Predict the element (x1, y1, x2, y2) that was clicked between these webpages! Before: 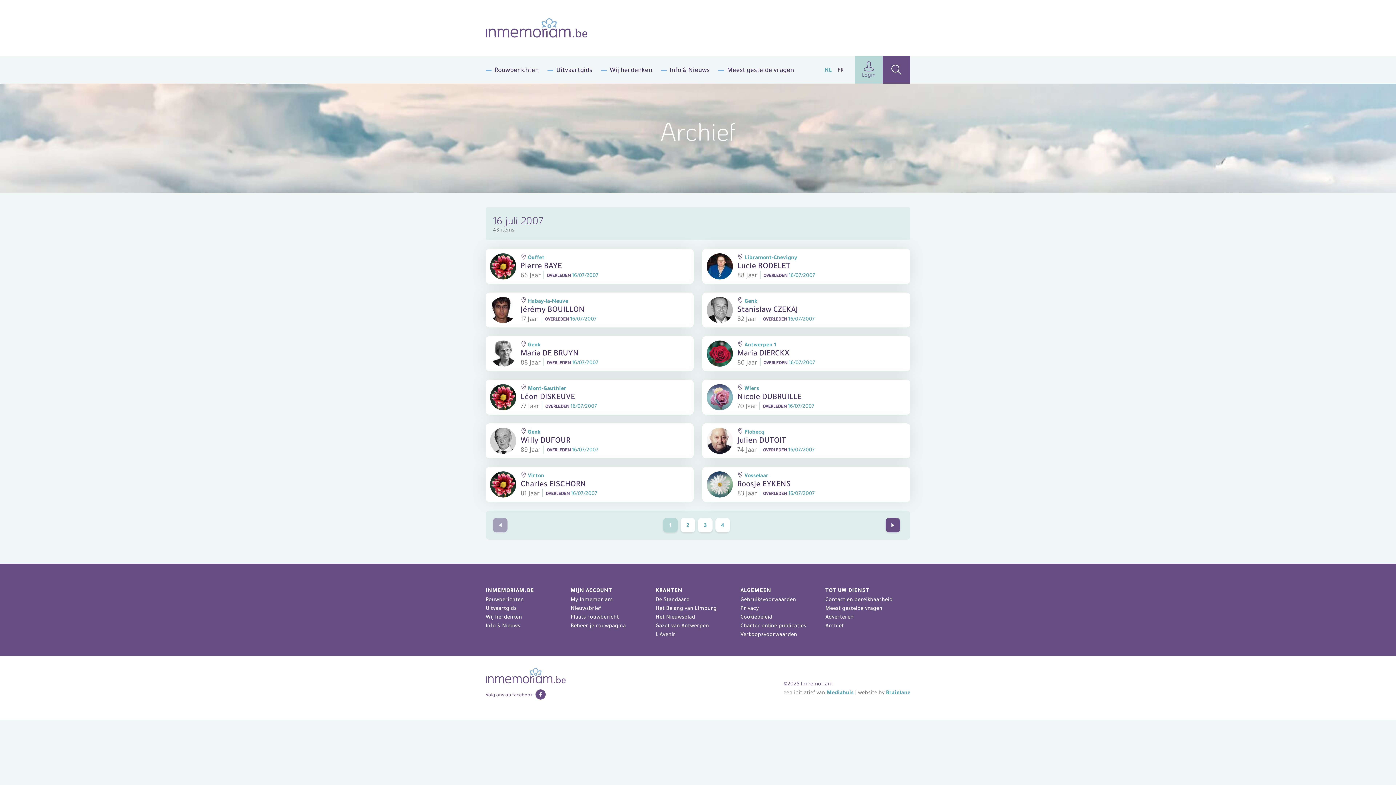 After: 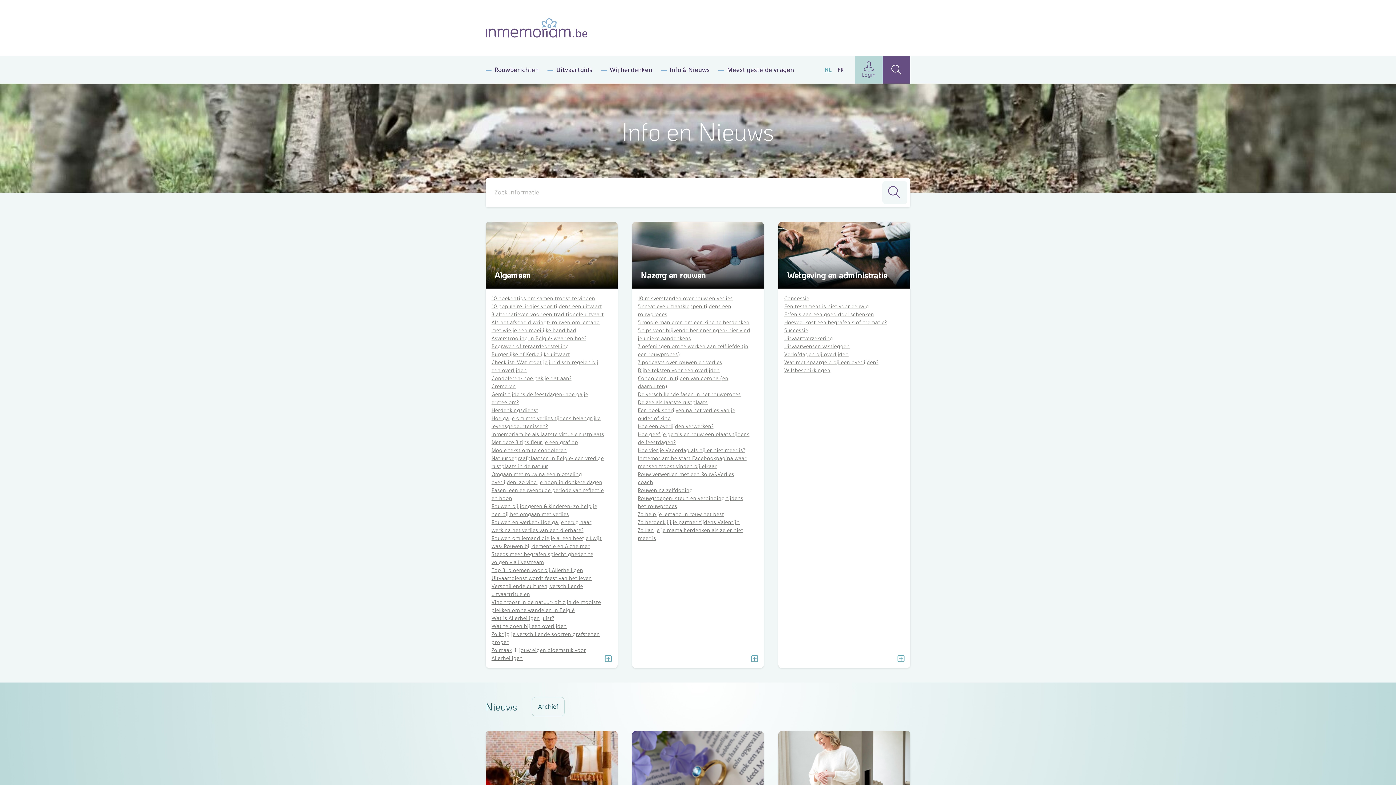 Action: bbox: (485, 622, 520, 628) label: Info & Nieuws